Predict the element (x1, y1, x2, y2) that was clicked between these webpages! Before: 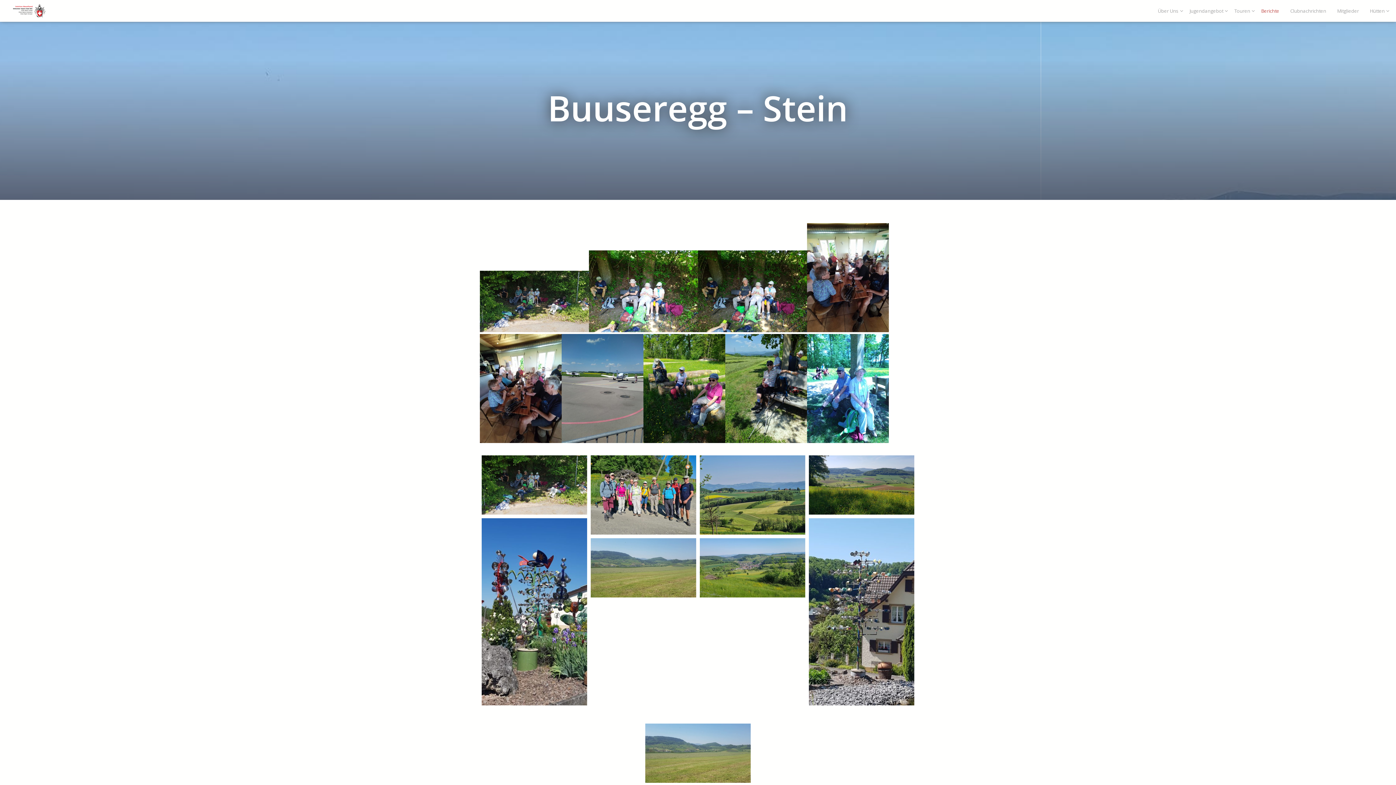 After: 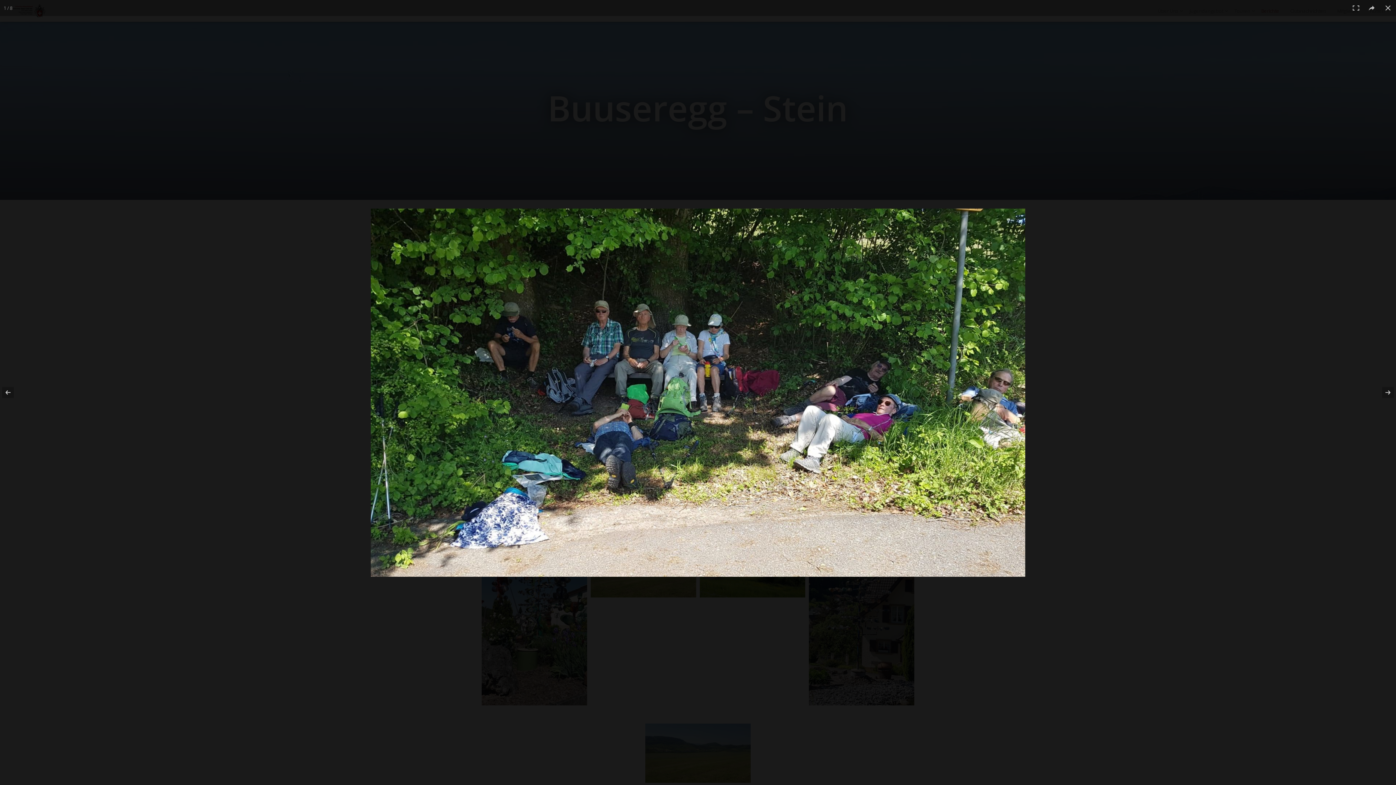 Action: bbox: (481, 455, 587, 515)